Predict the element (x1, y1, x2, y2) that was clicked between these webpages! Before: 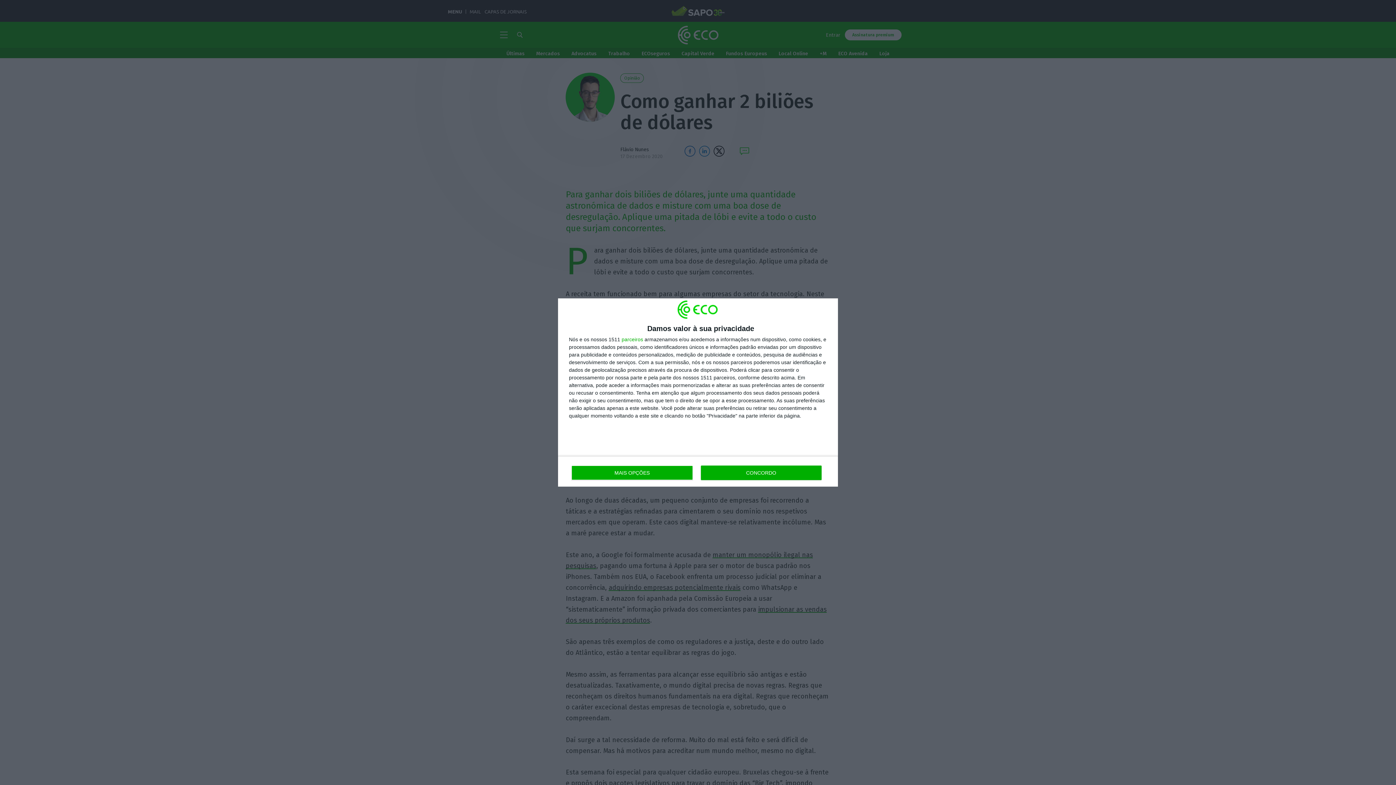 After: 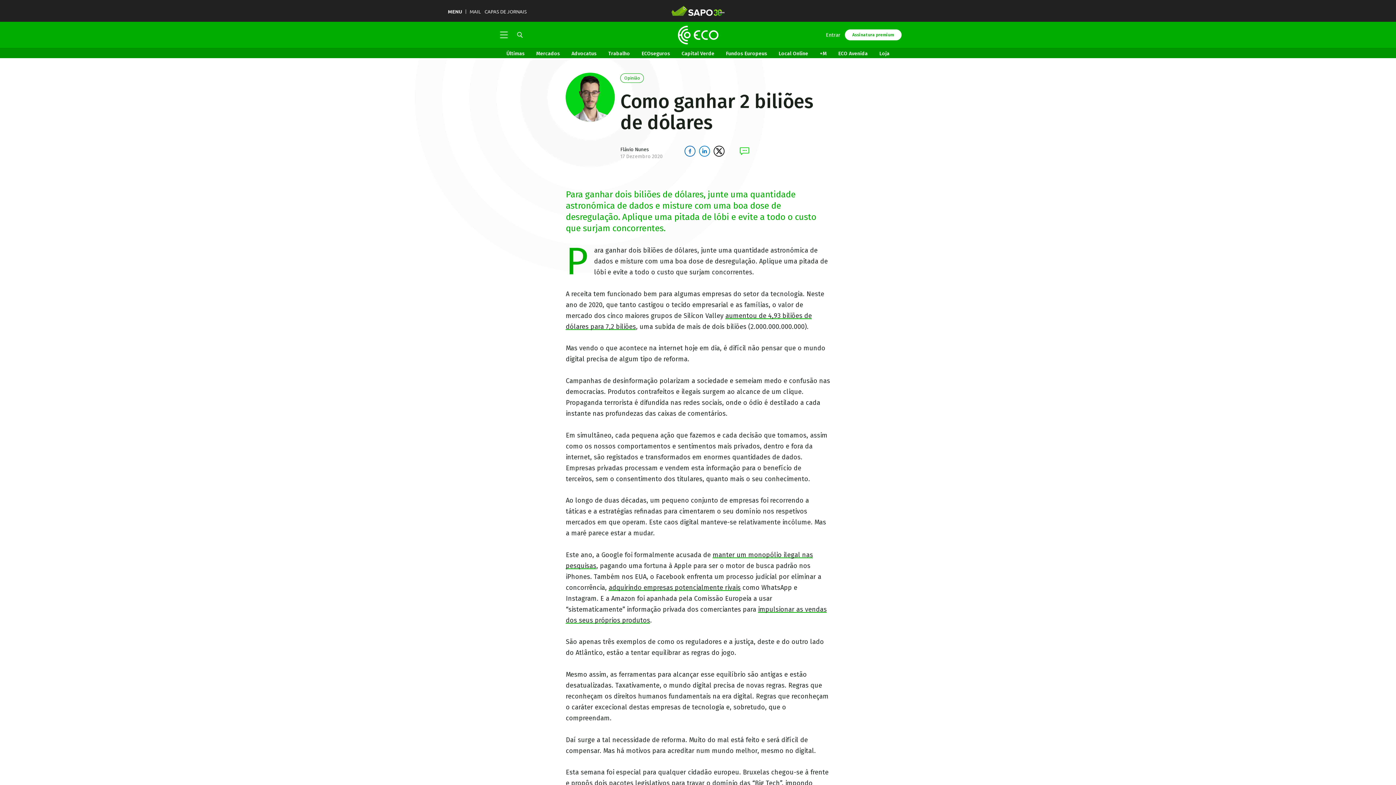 Action: label: CONCORDO bbox: (700, 465, 821, 480)